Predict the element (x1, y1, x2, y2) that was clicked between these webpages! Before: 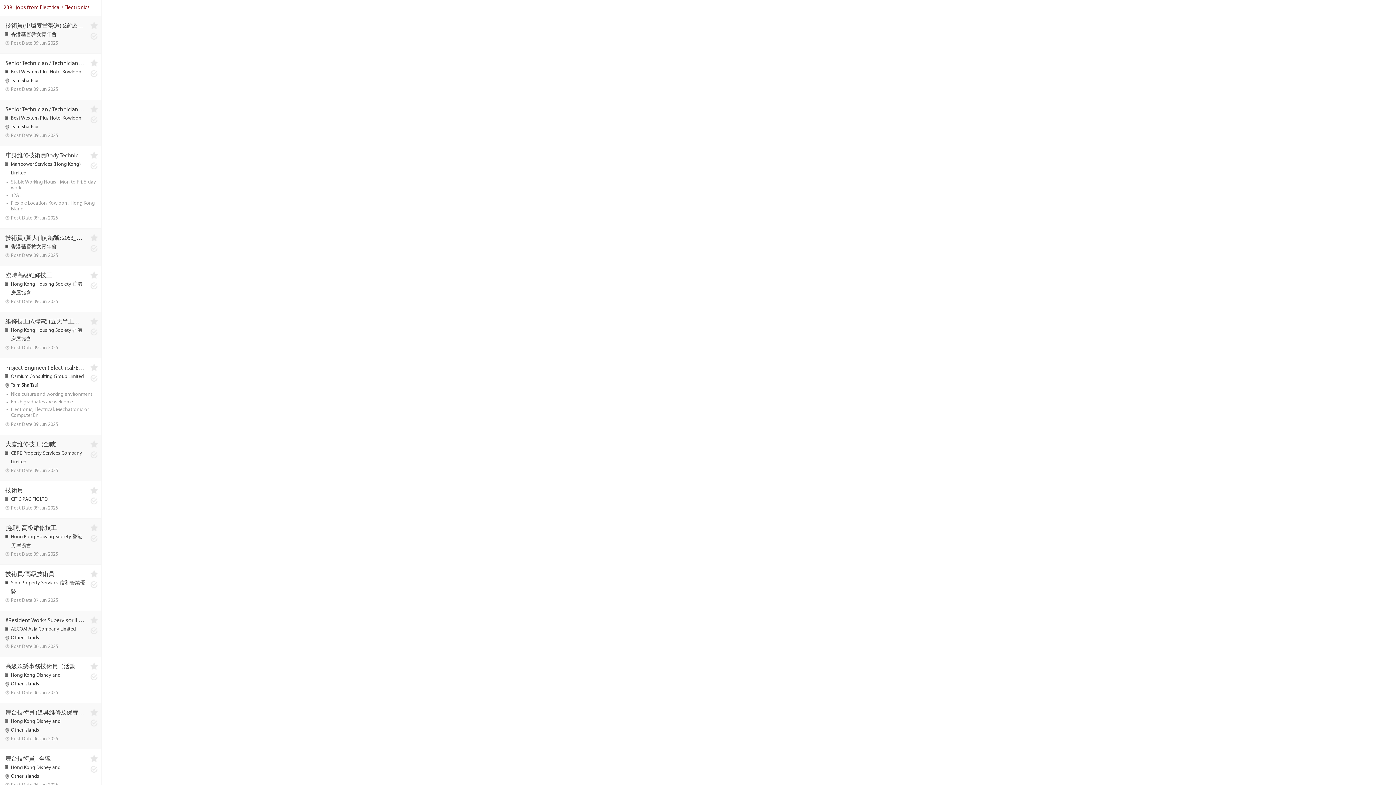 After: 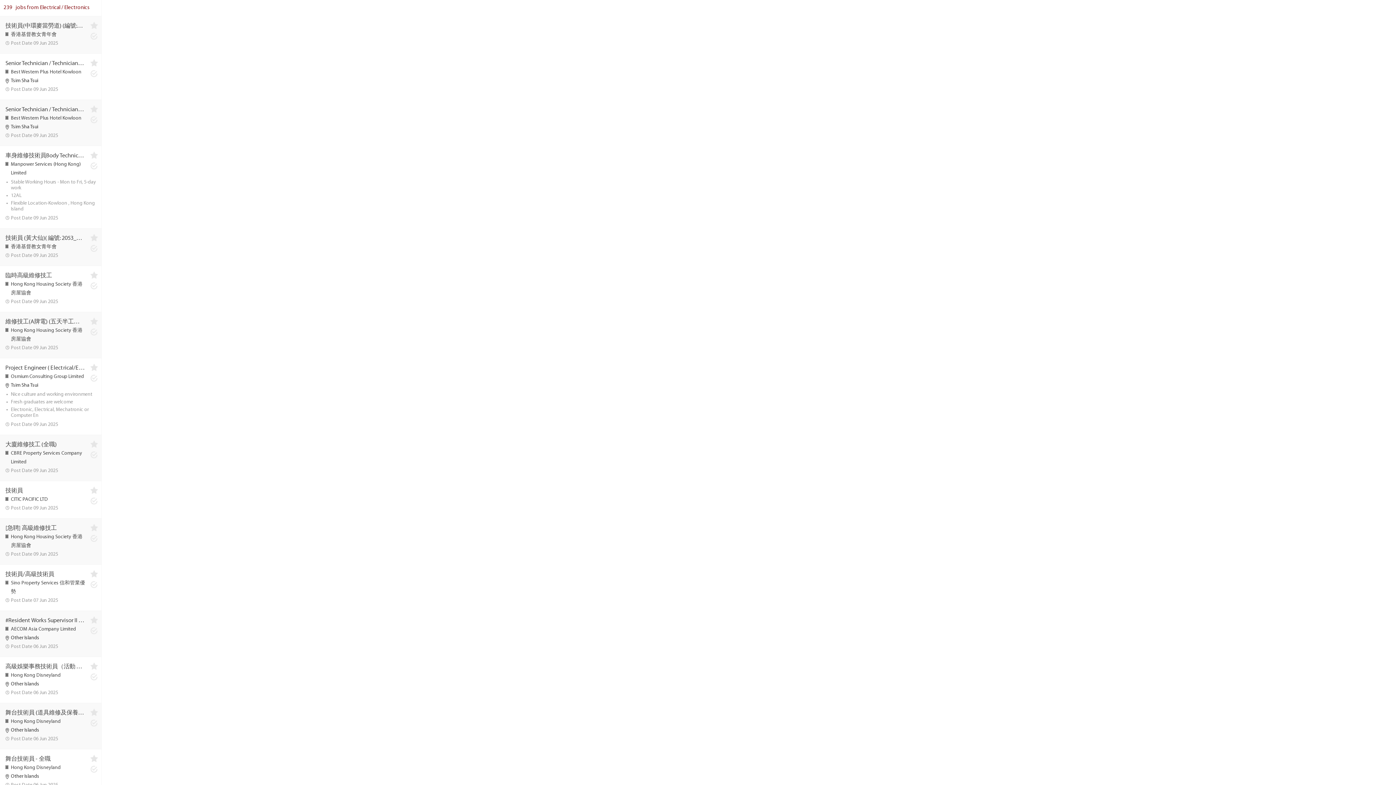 Action: bbox: (90, 719, 97, 726)